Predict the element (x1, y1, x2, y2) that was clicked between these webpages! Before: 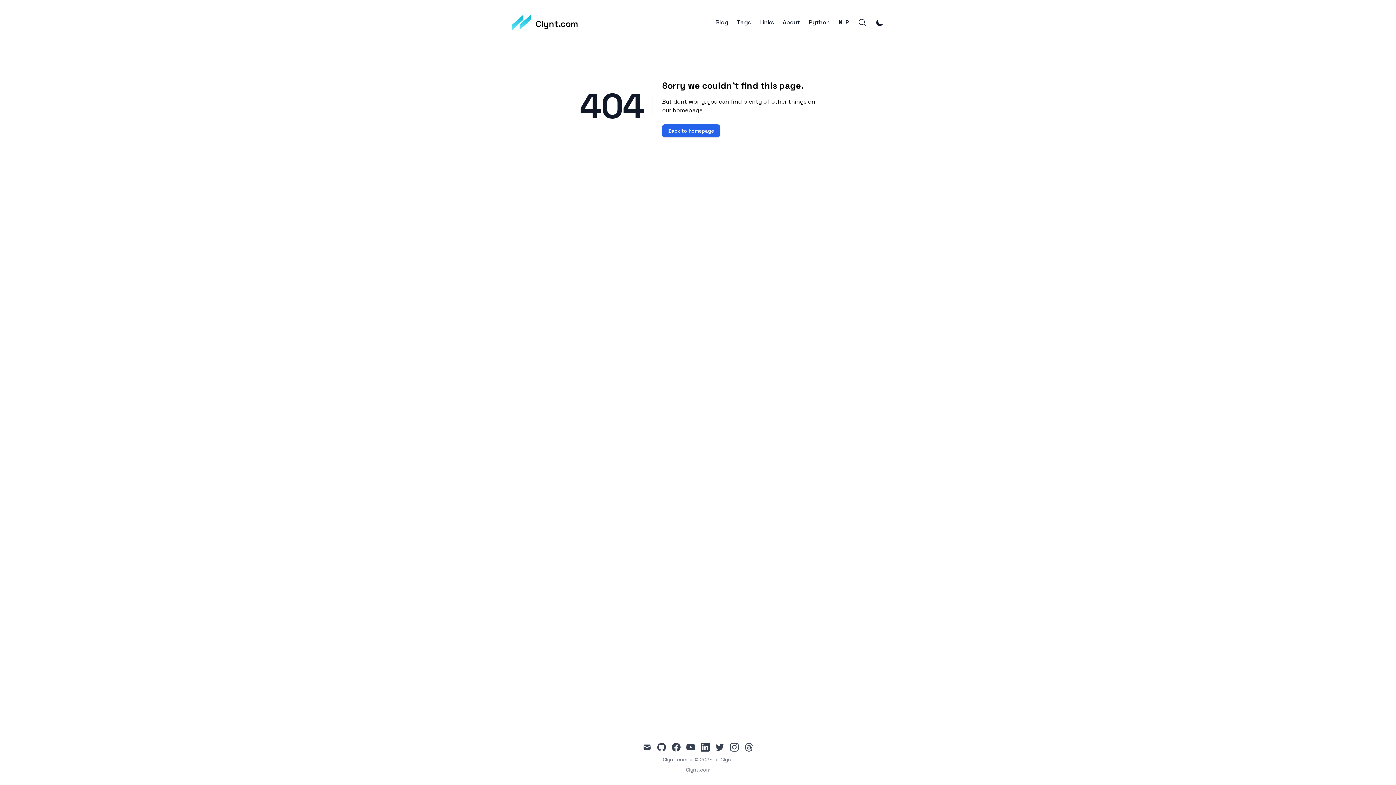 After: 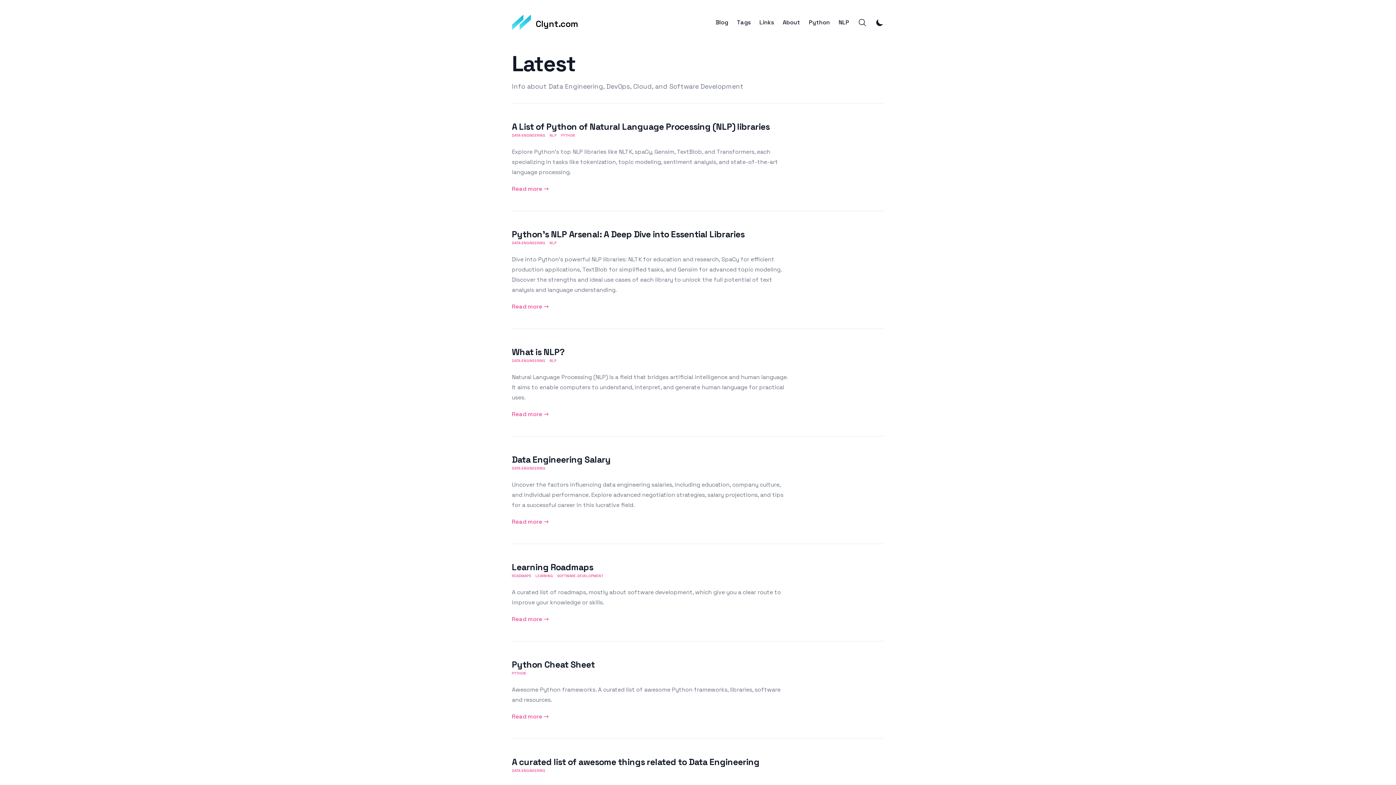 Action: bbox: (512, 14, 578, 30) label: Clynt.com